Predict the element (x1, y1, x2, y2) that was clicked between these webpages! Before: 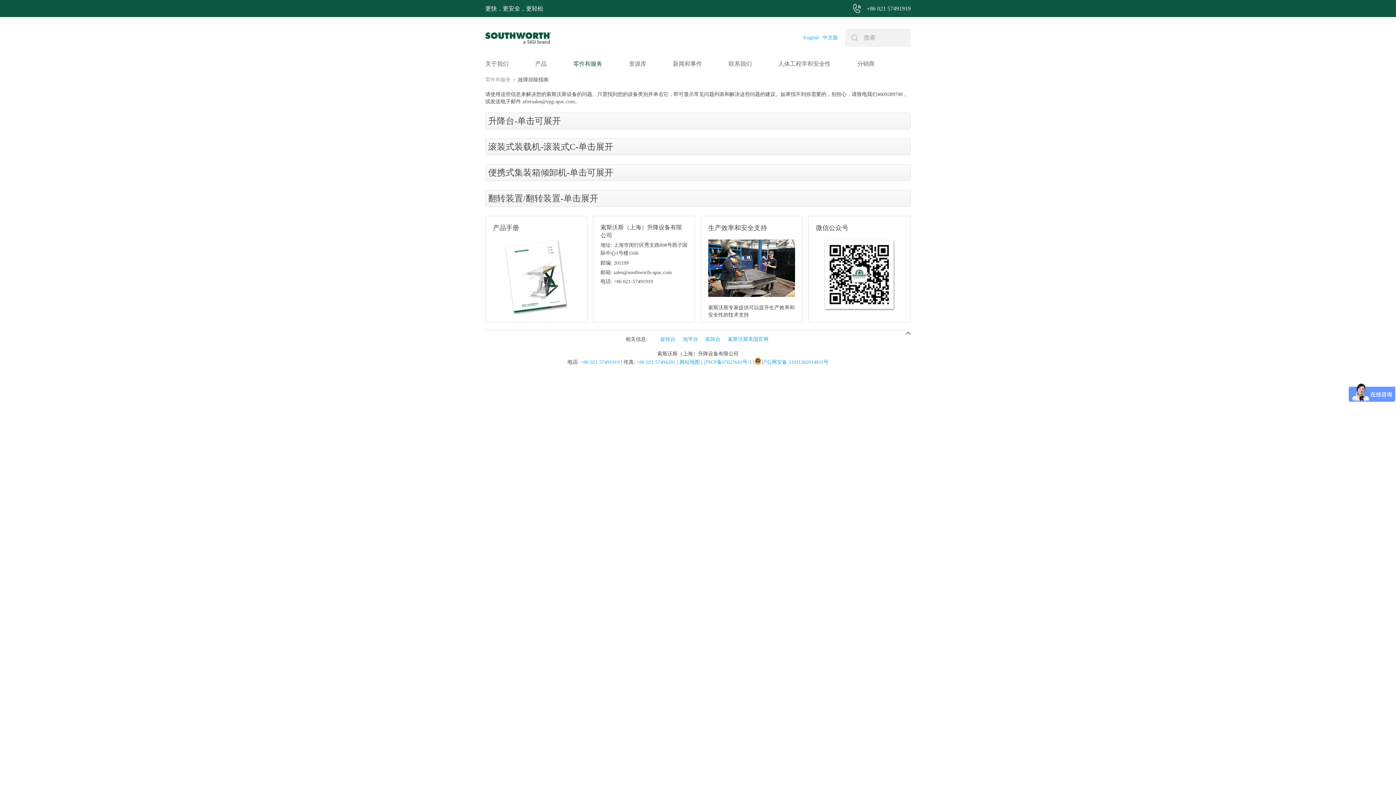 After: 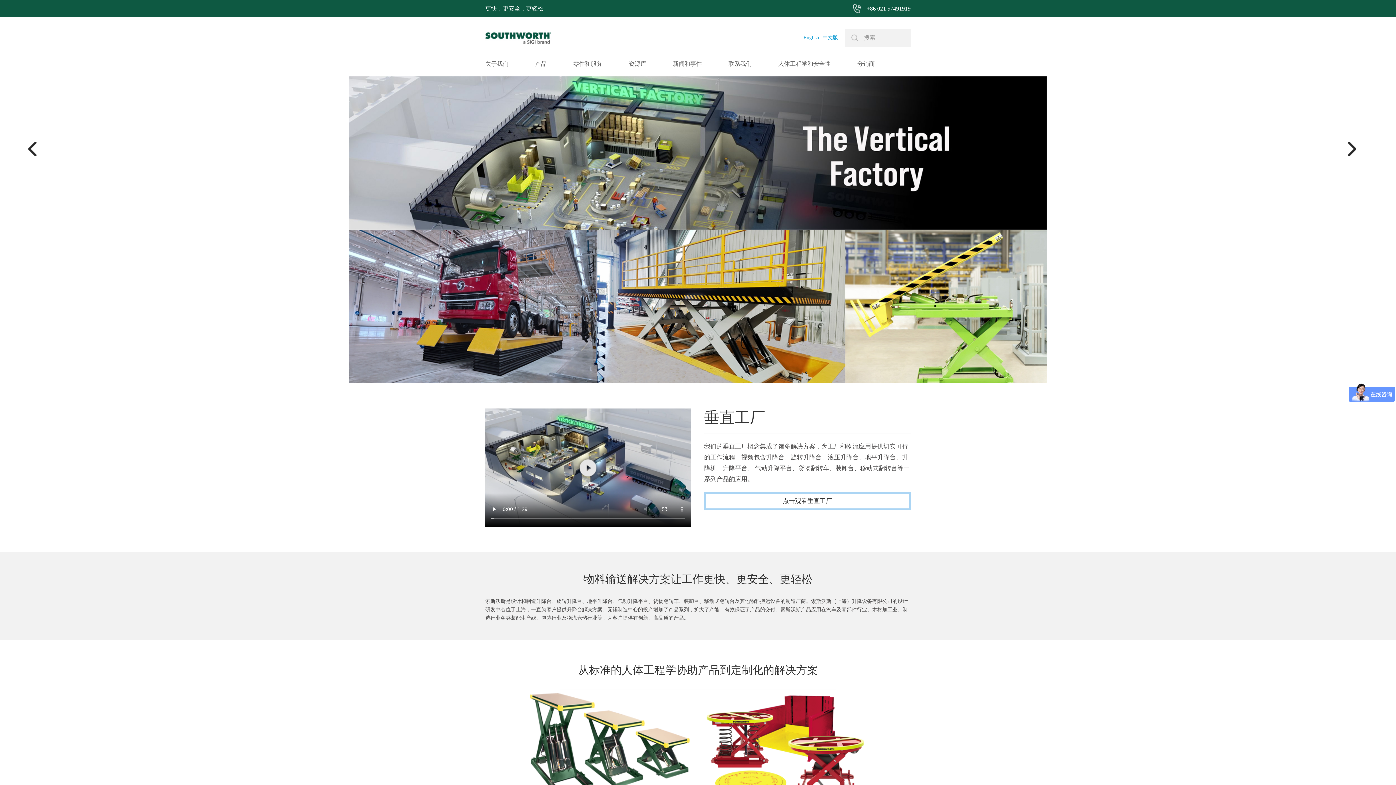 Action: bbox: (485, 32, 661, 38)